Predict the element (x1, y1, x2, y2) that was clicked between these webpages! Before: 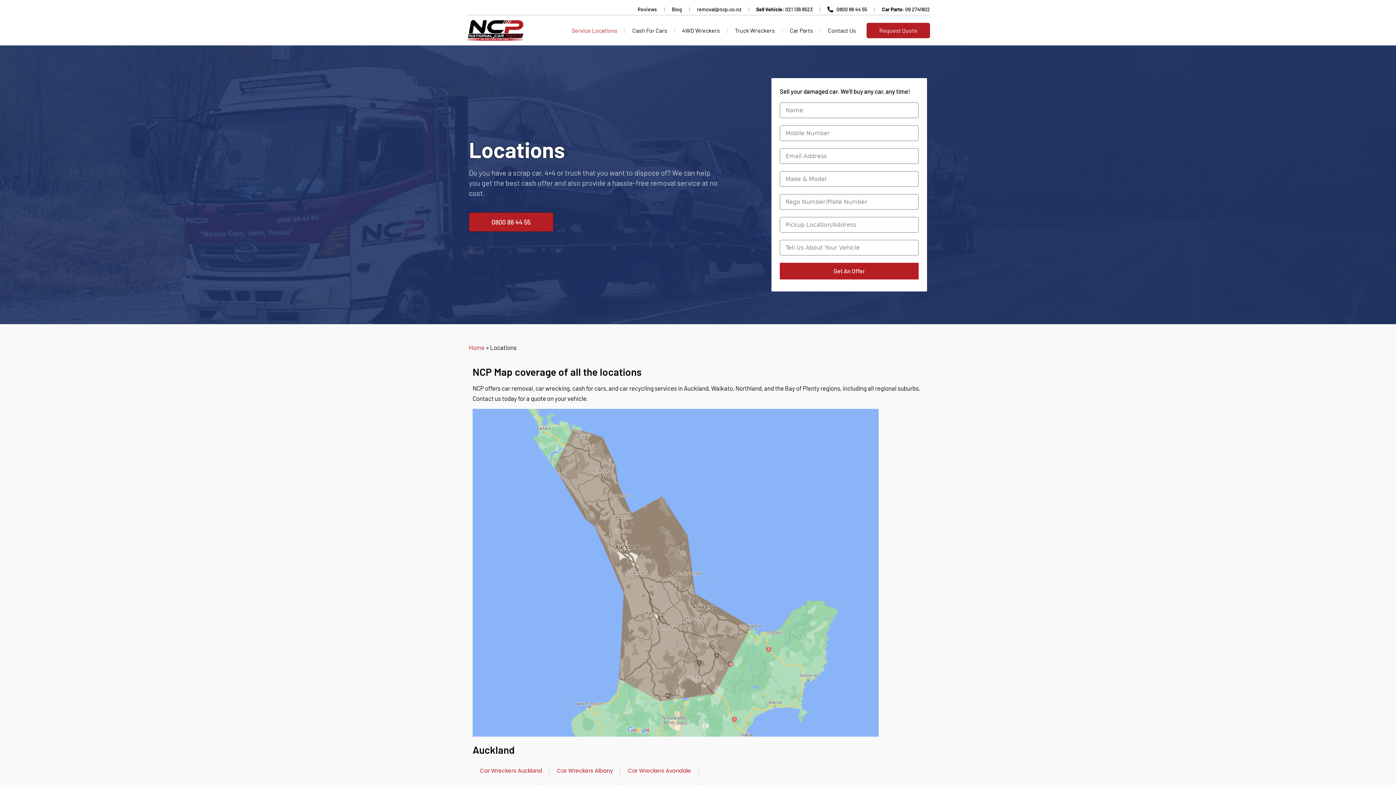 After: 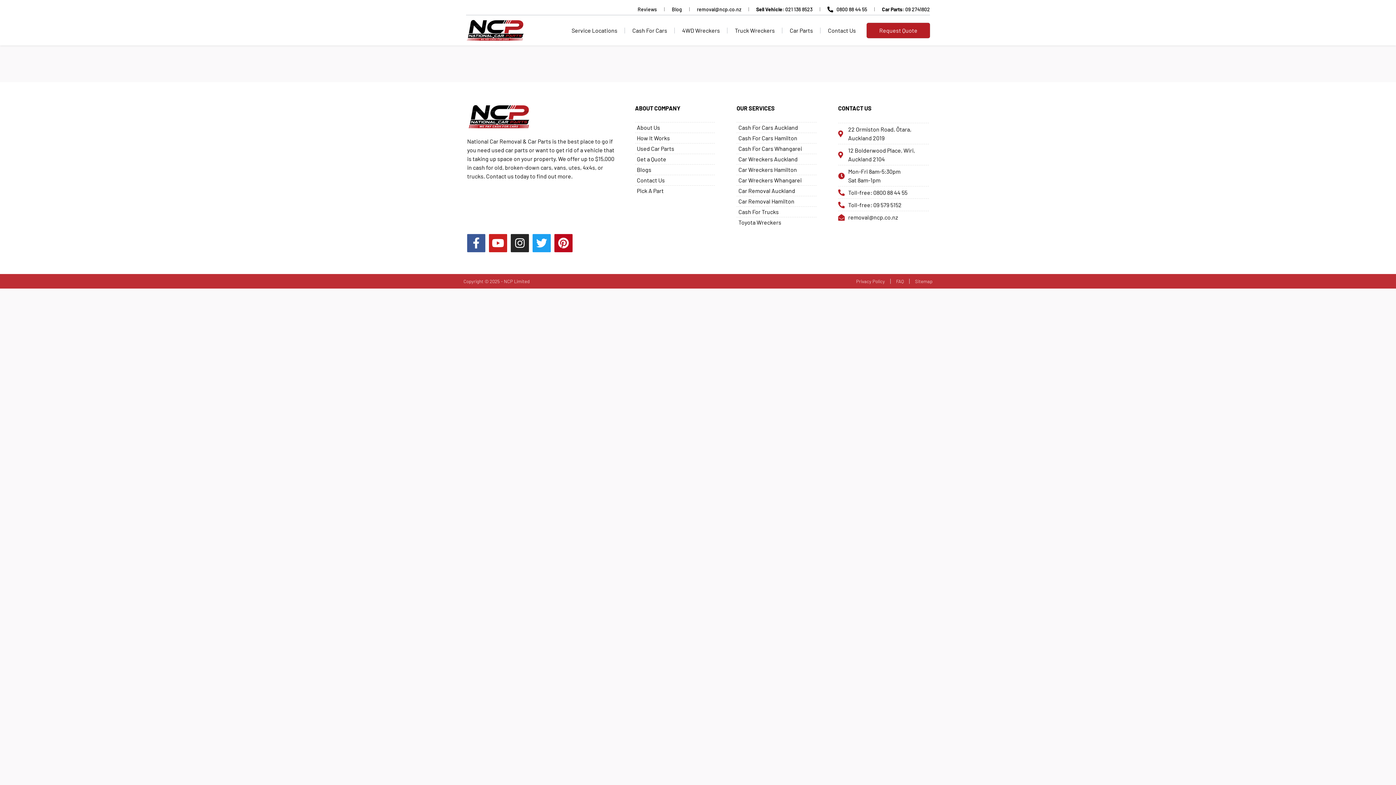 Action: label: Reviews bbox: (637, 5, 657, 13)